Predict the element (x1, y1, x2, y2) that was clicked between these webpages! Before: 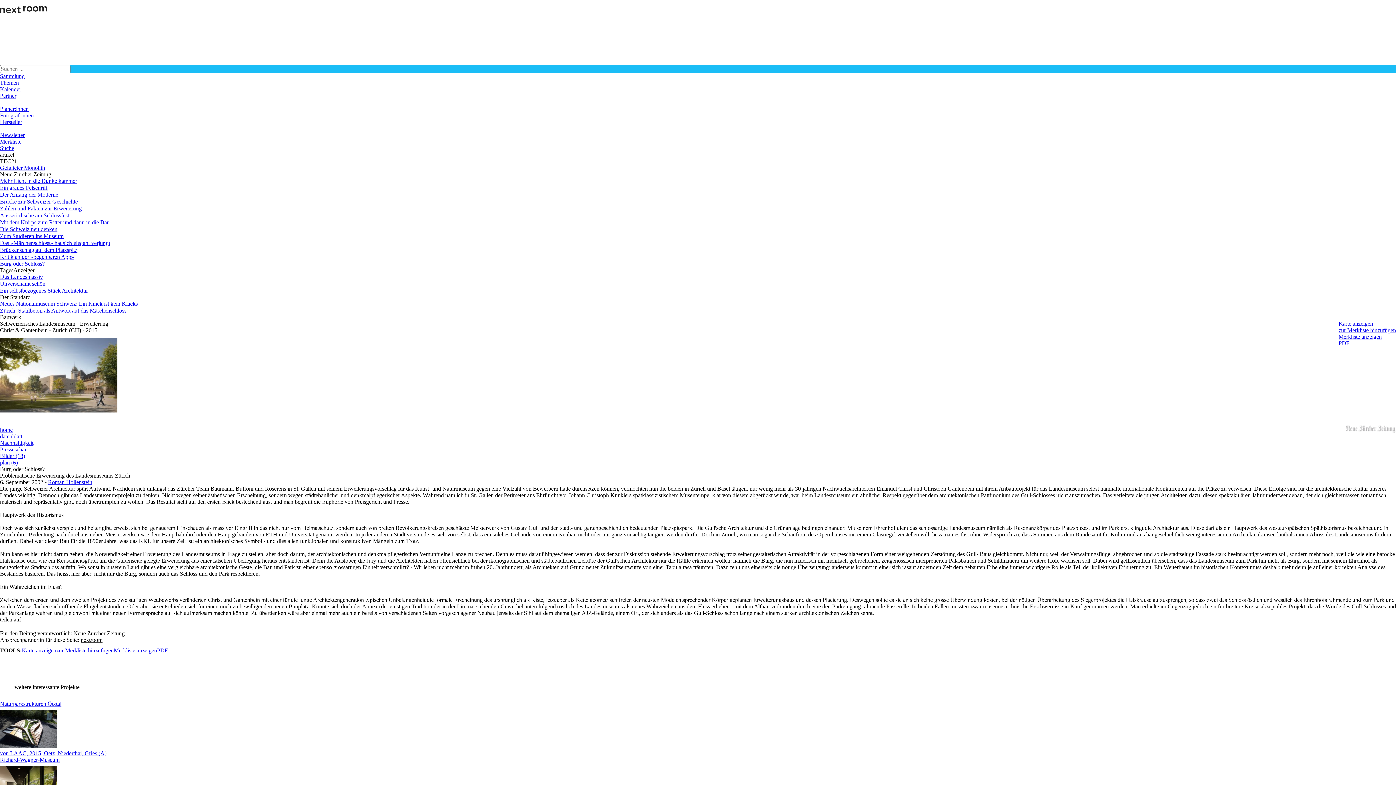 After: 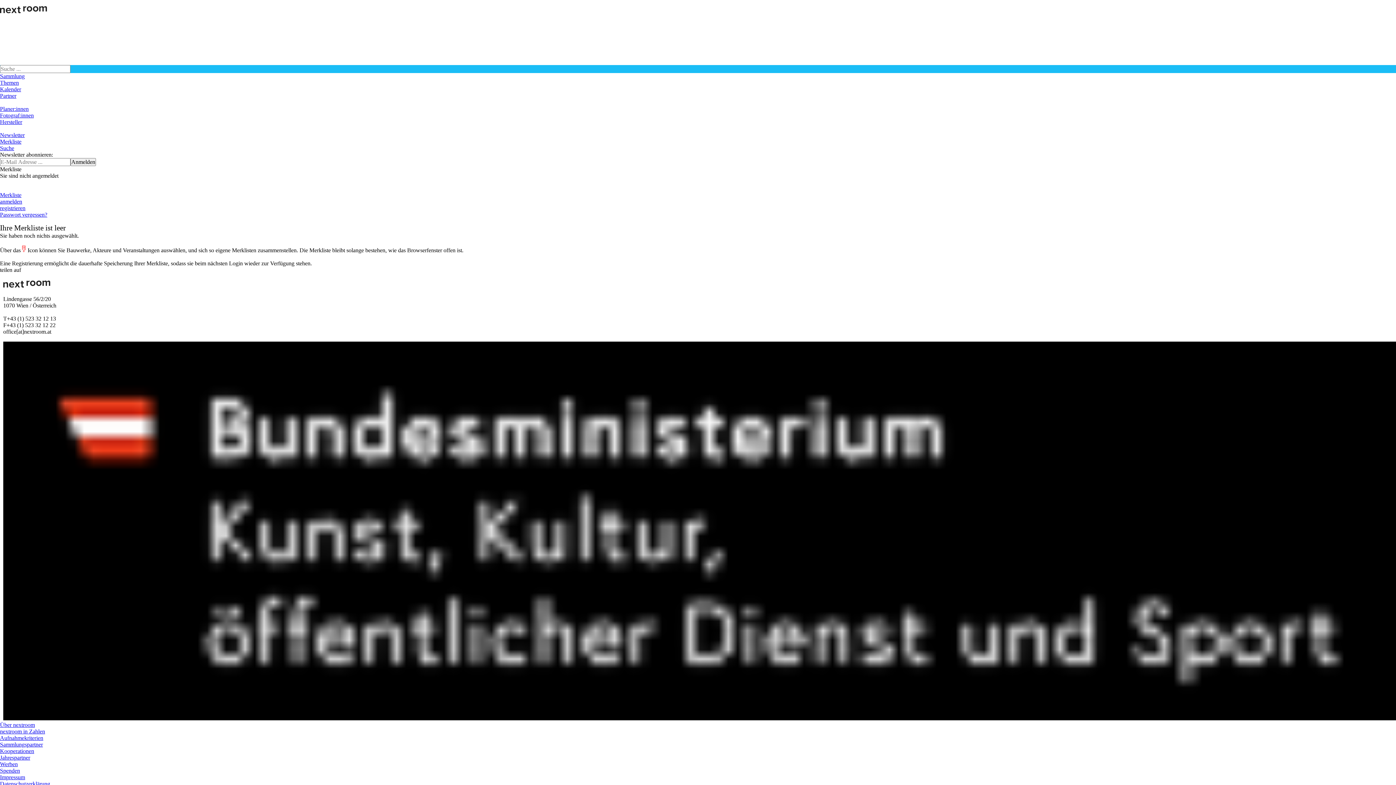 Action: bbox: (0, 138, 21, 144) label: Merkliste